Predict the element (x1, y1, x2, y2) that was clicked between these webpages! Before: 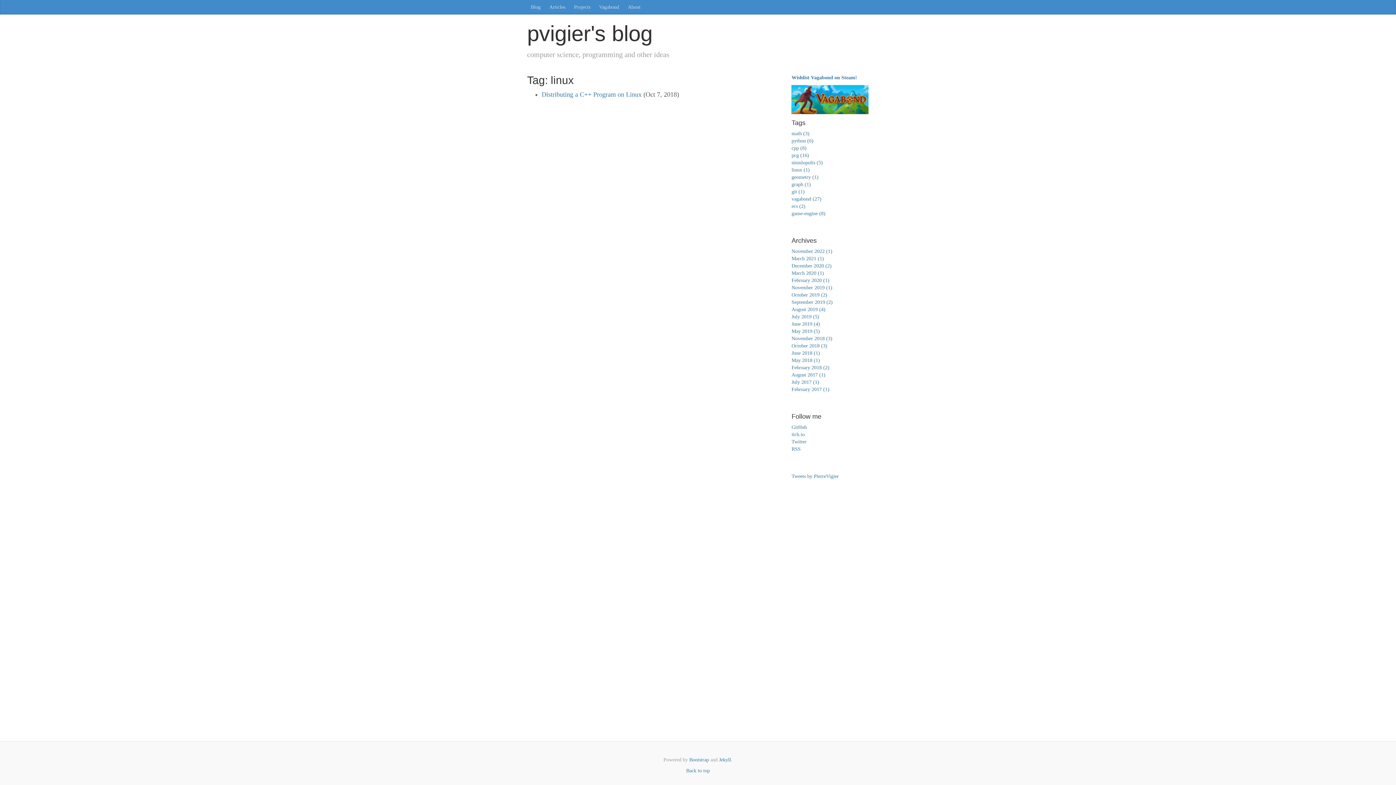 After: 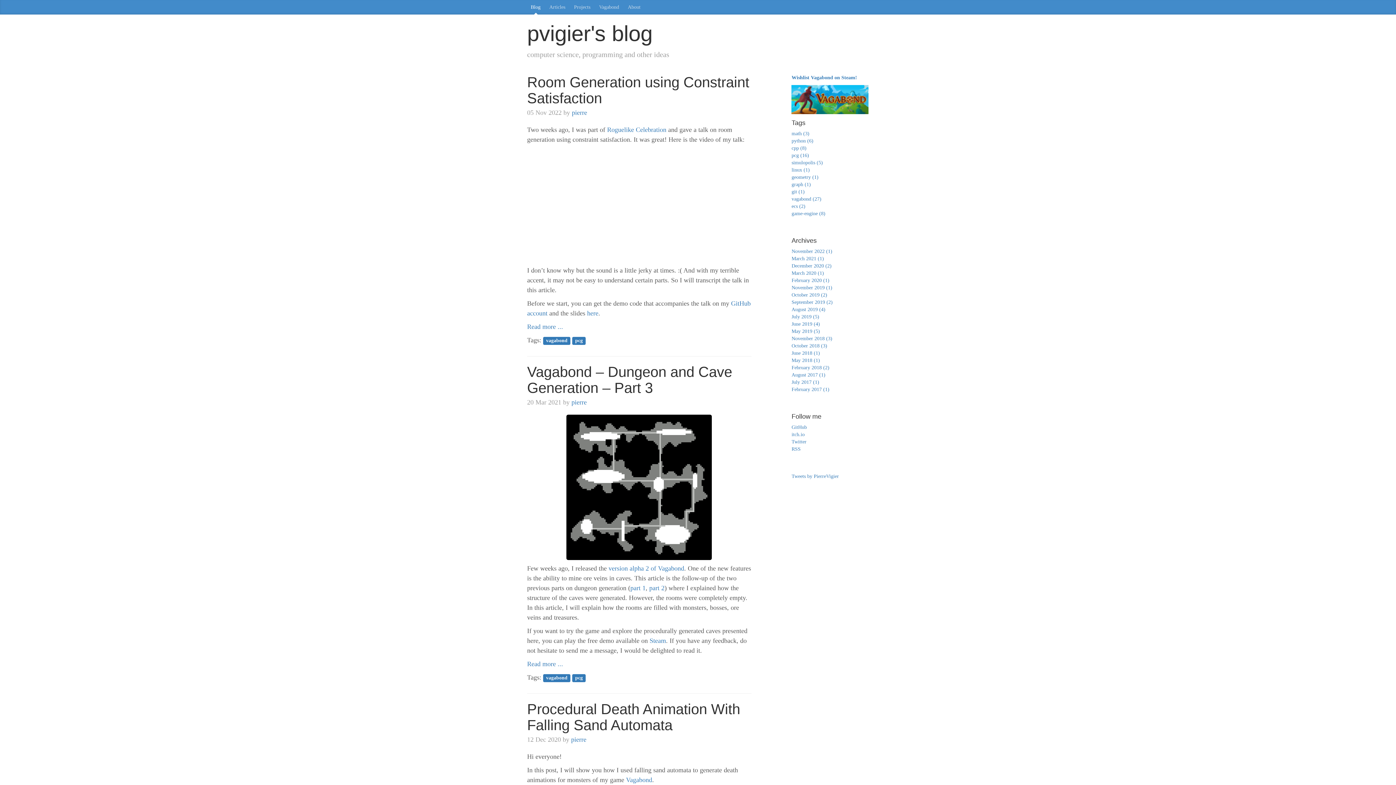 Action: bbox: (527, 0, 544, 14) label: Blog